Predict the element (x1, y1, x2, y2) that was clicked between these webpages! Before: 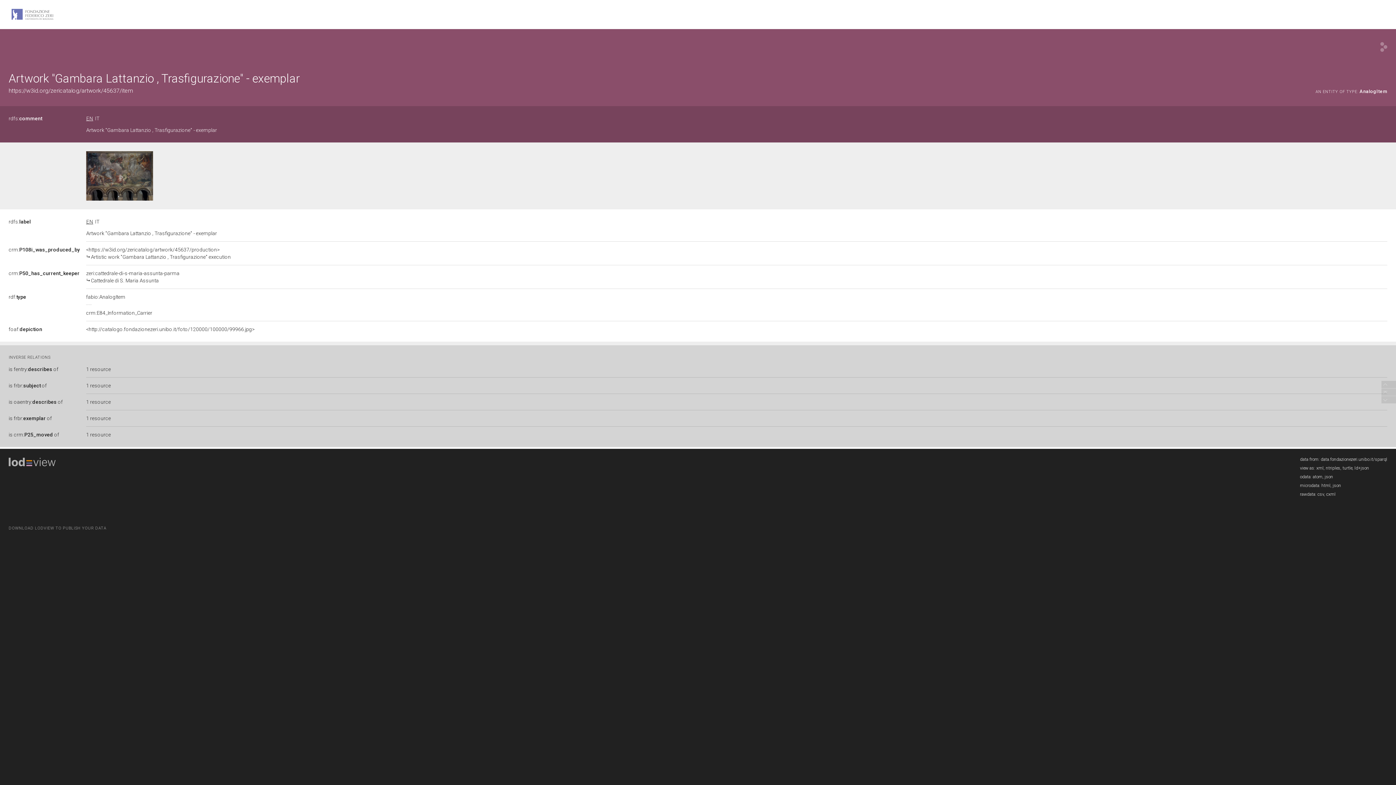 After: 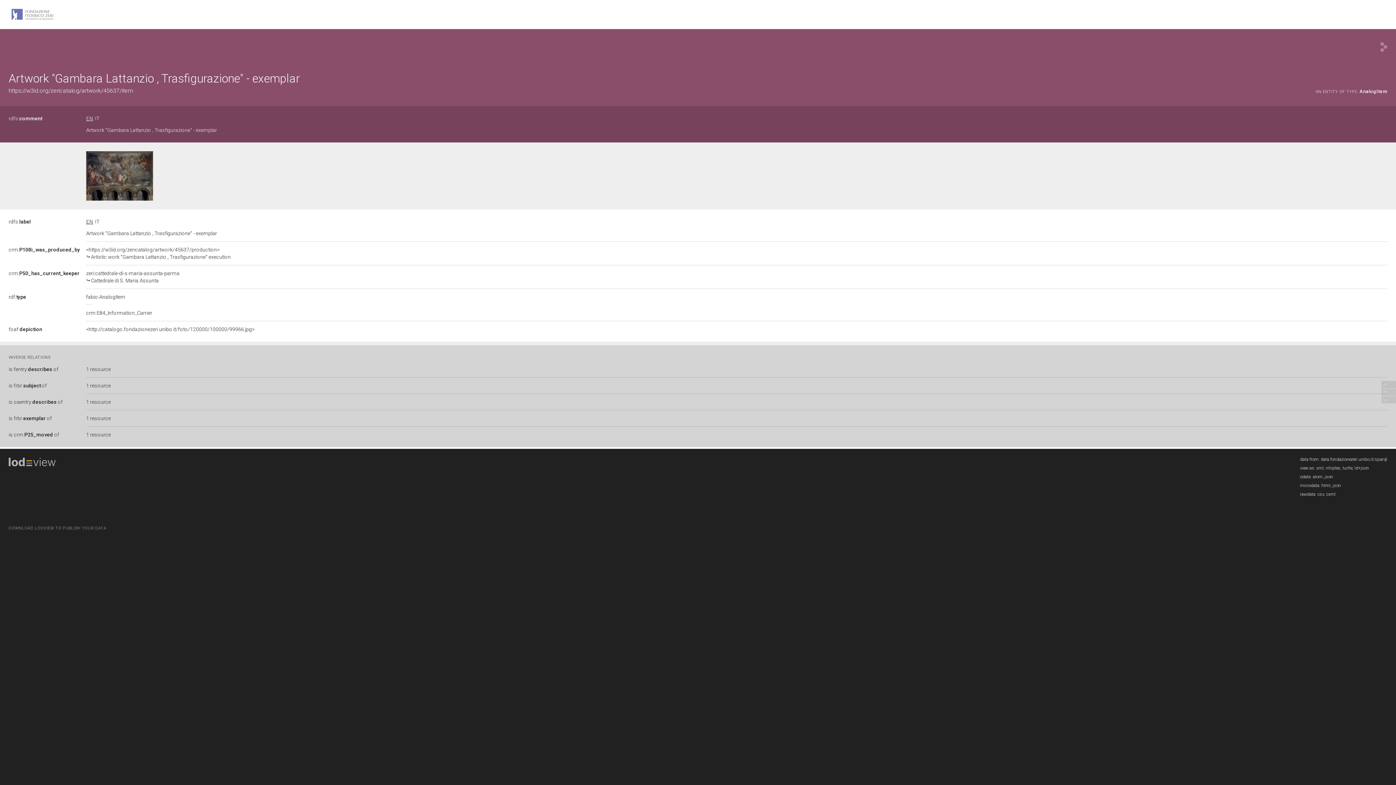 Action: bbox: (13, 415, 52, 421) label: frbr:exemplar of